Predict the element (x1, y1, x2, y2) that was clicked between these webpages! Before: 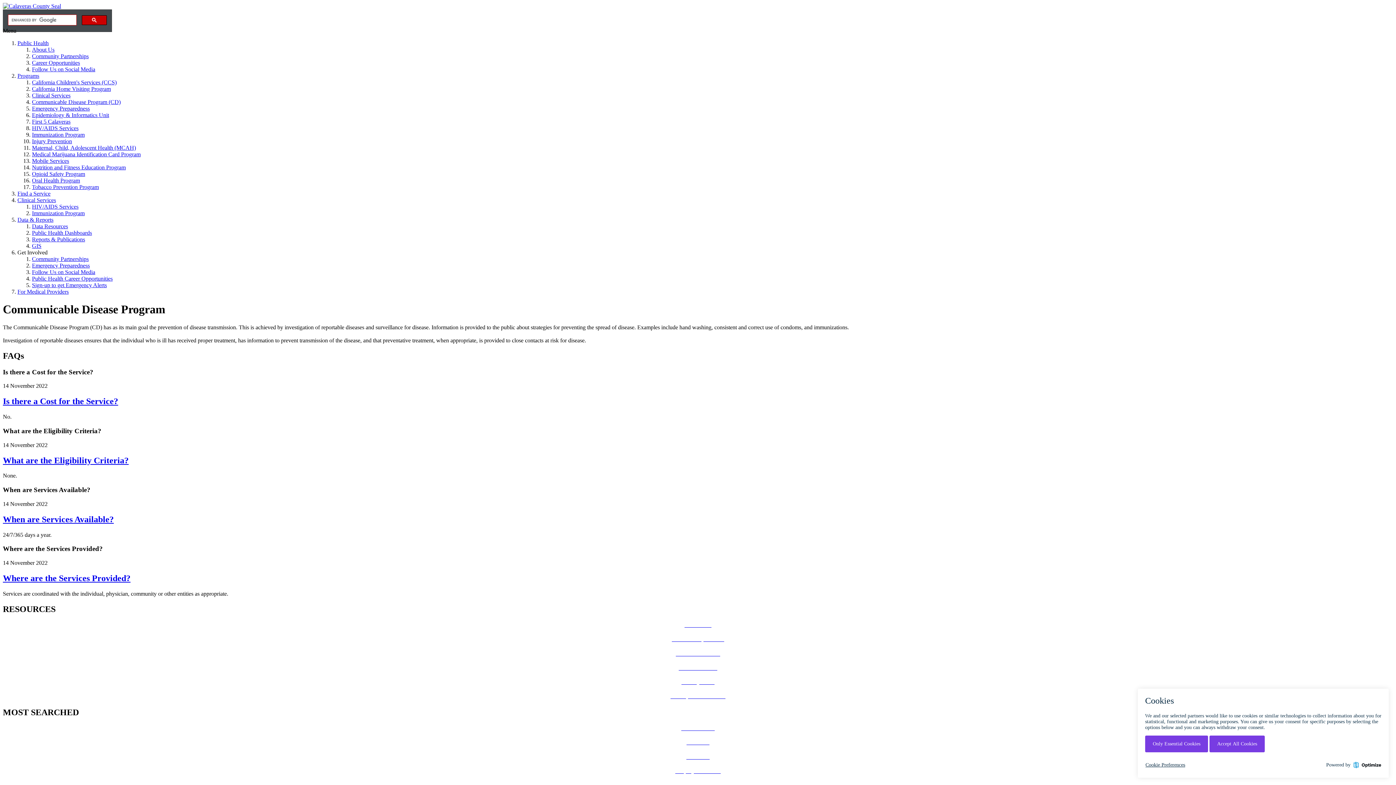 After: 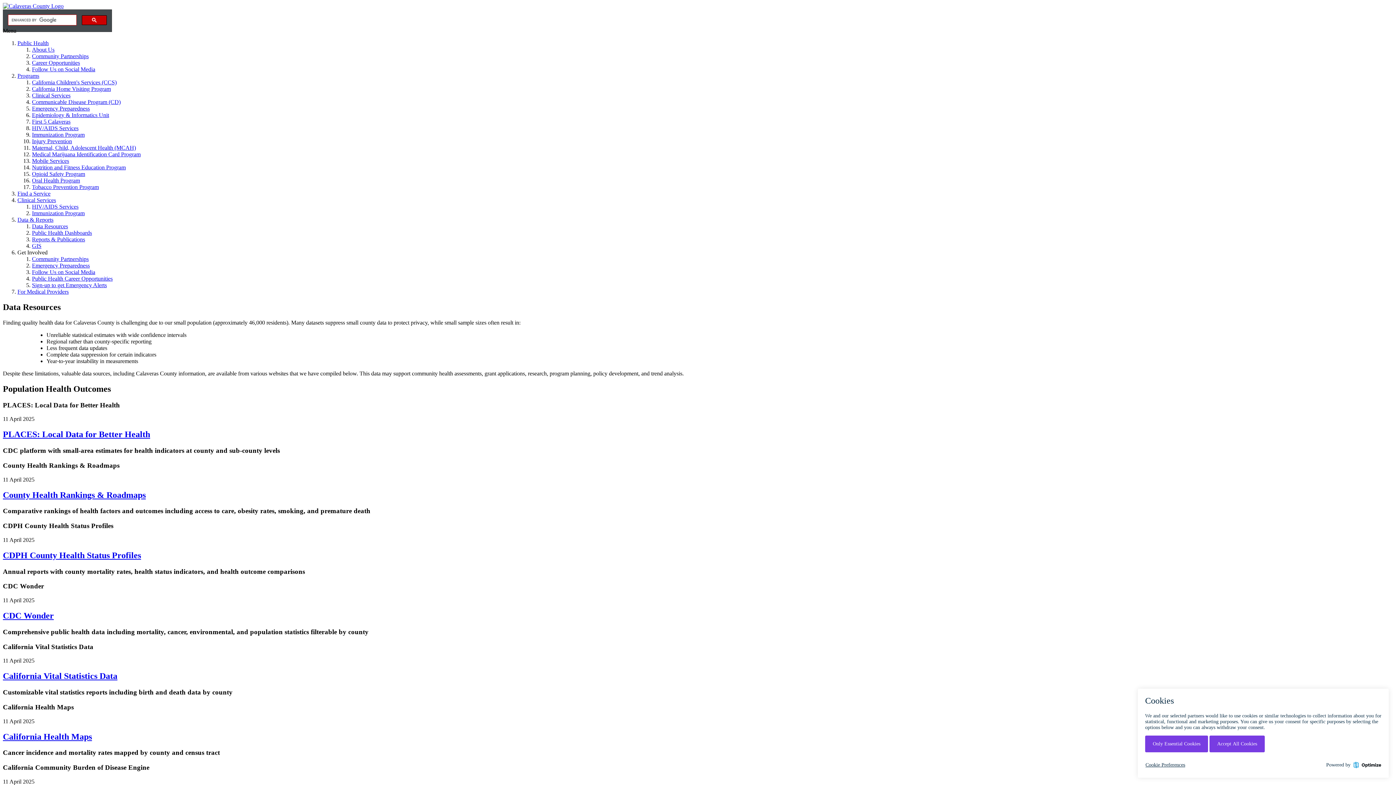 Action: label: Data Resources bbox: (32, 223, 68, 229)